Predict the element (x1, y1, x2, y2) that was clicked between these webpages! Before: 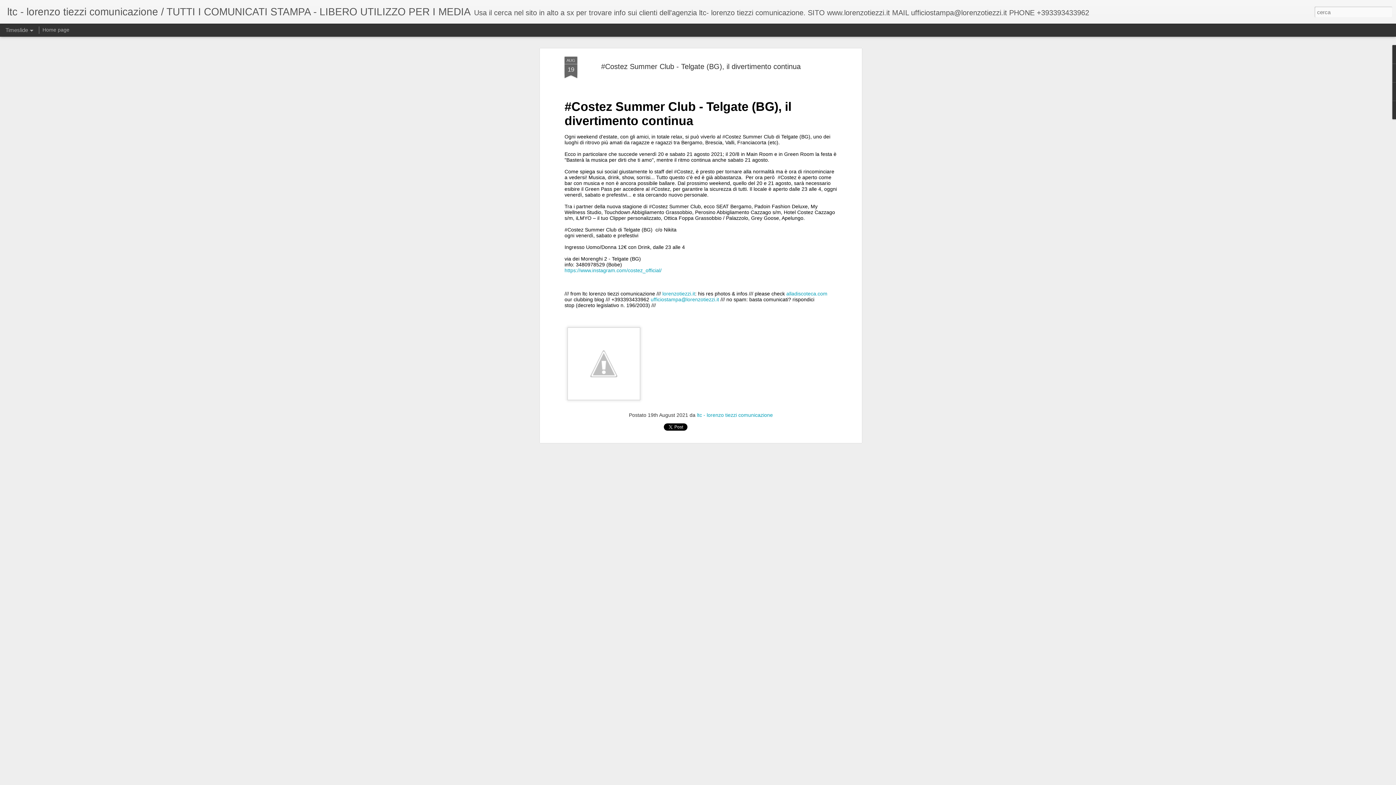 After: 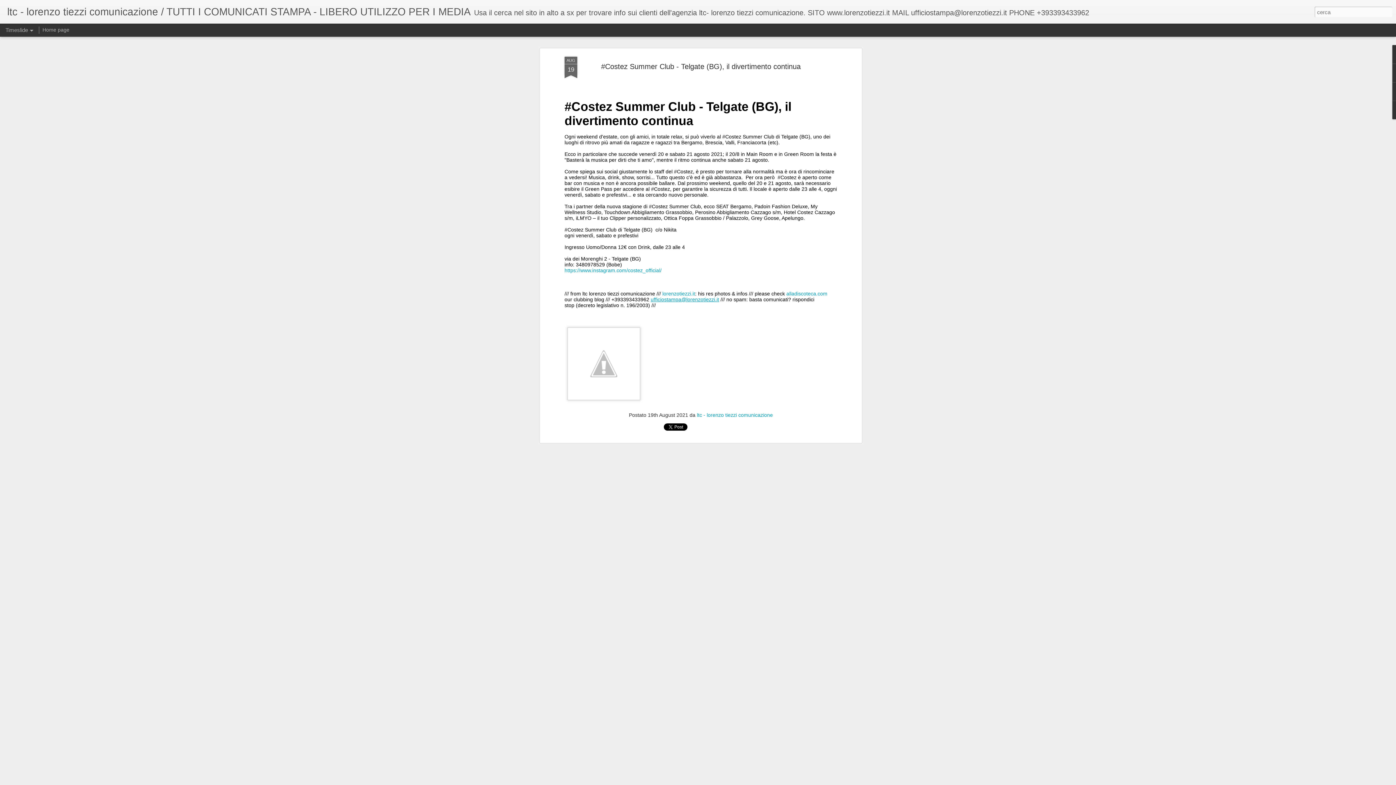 Action: bbox: (650, 296, 719, 302) label: ufficiostampa@lorenzotiezzi.it